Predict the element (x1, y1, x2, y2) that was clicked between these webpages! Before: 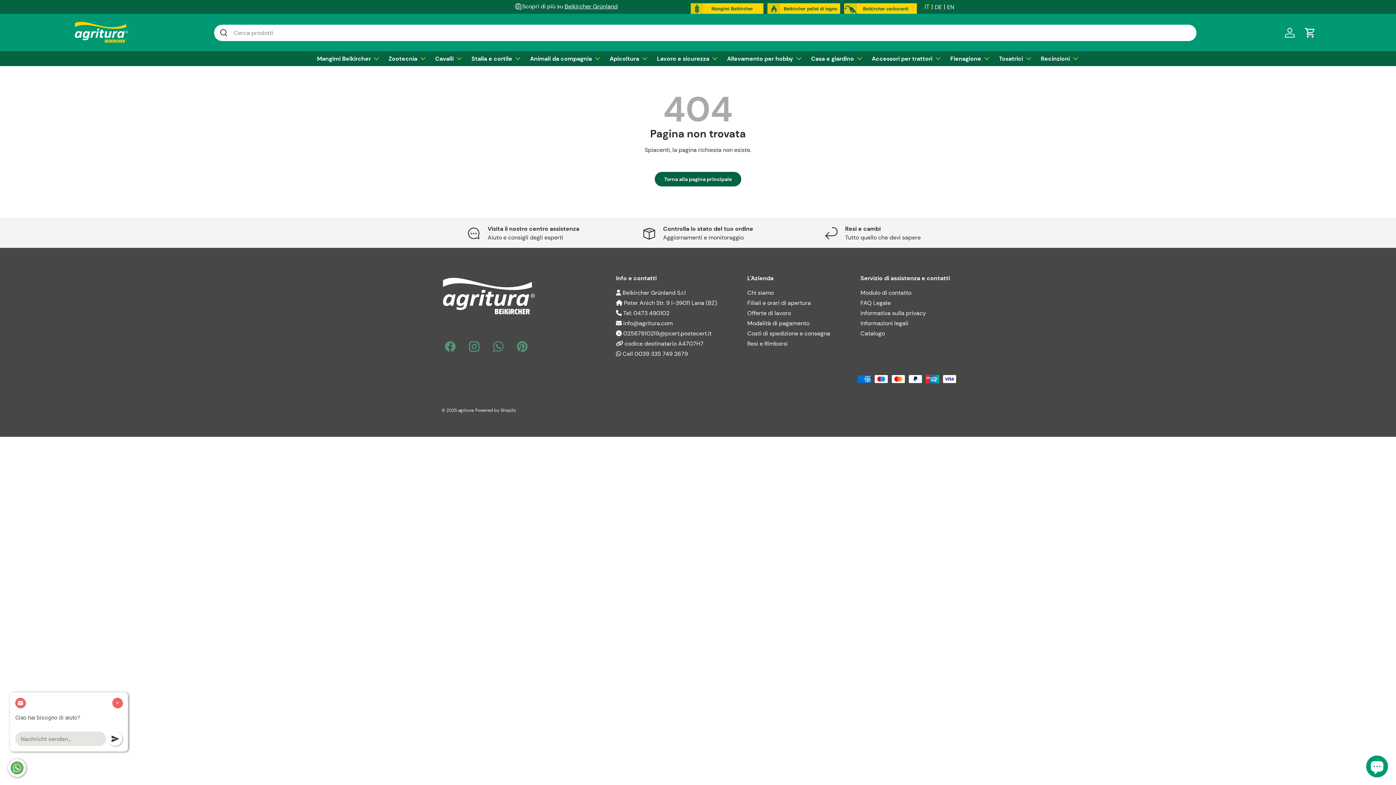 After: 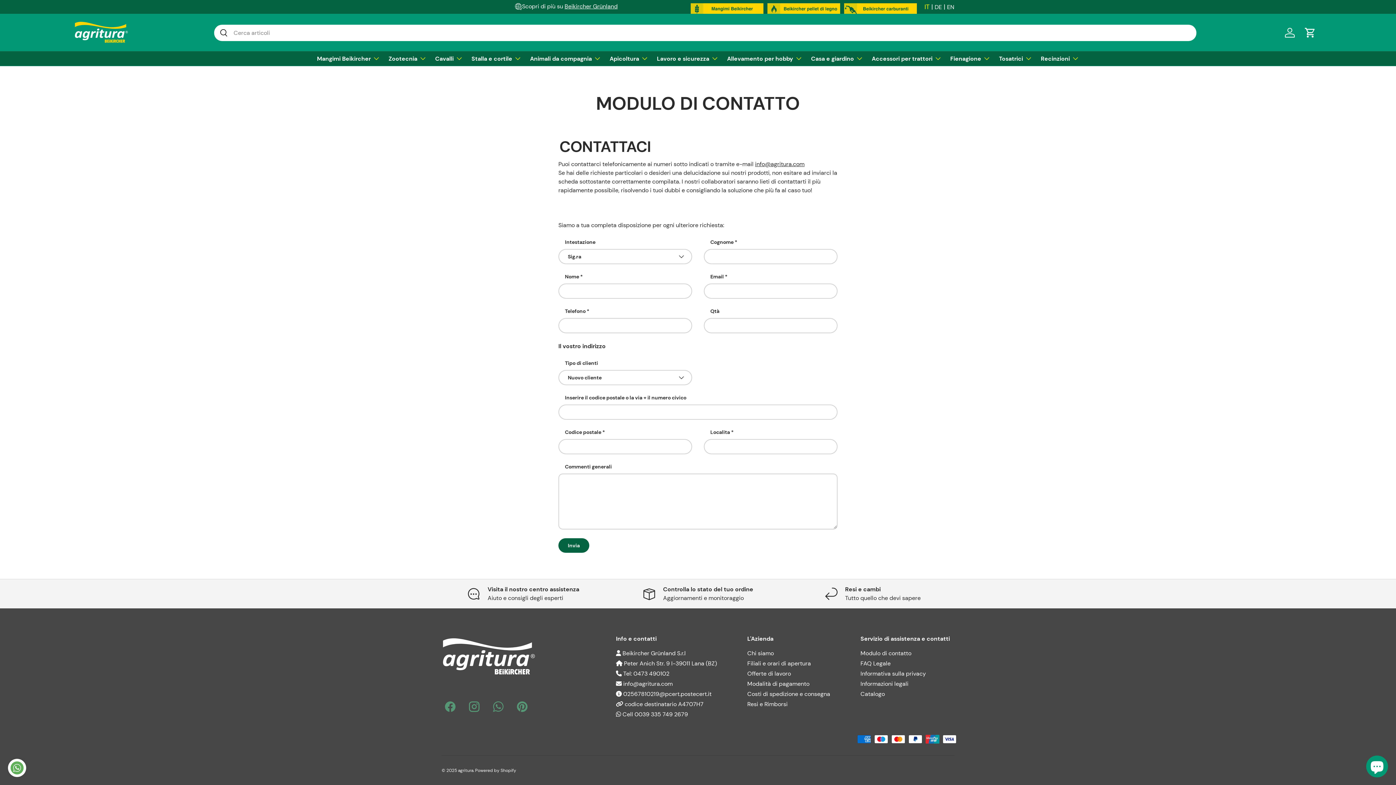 Action: label: Modulo di contatto bbox: (860, 289, 911, 296)